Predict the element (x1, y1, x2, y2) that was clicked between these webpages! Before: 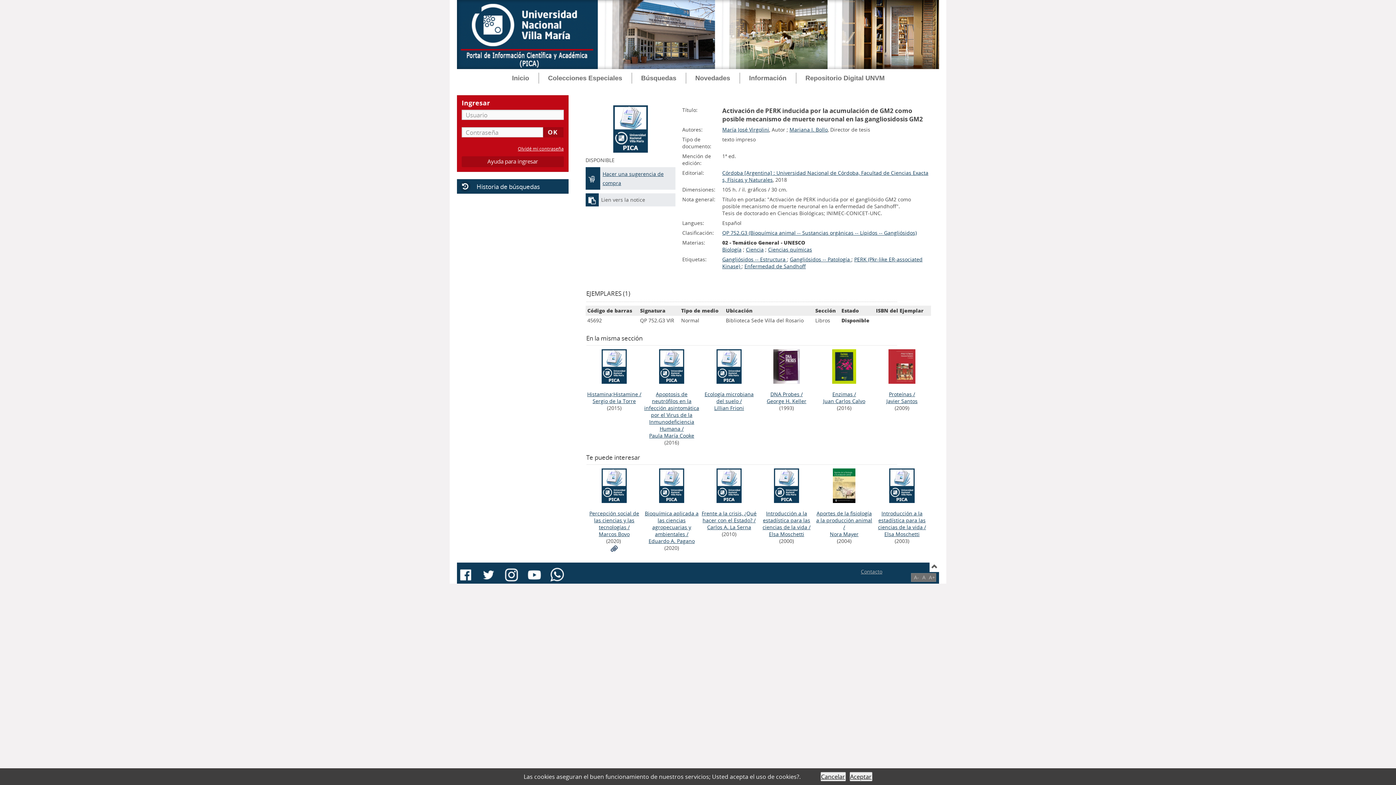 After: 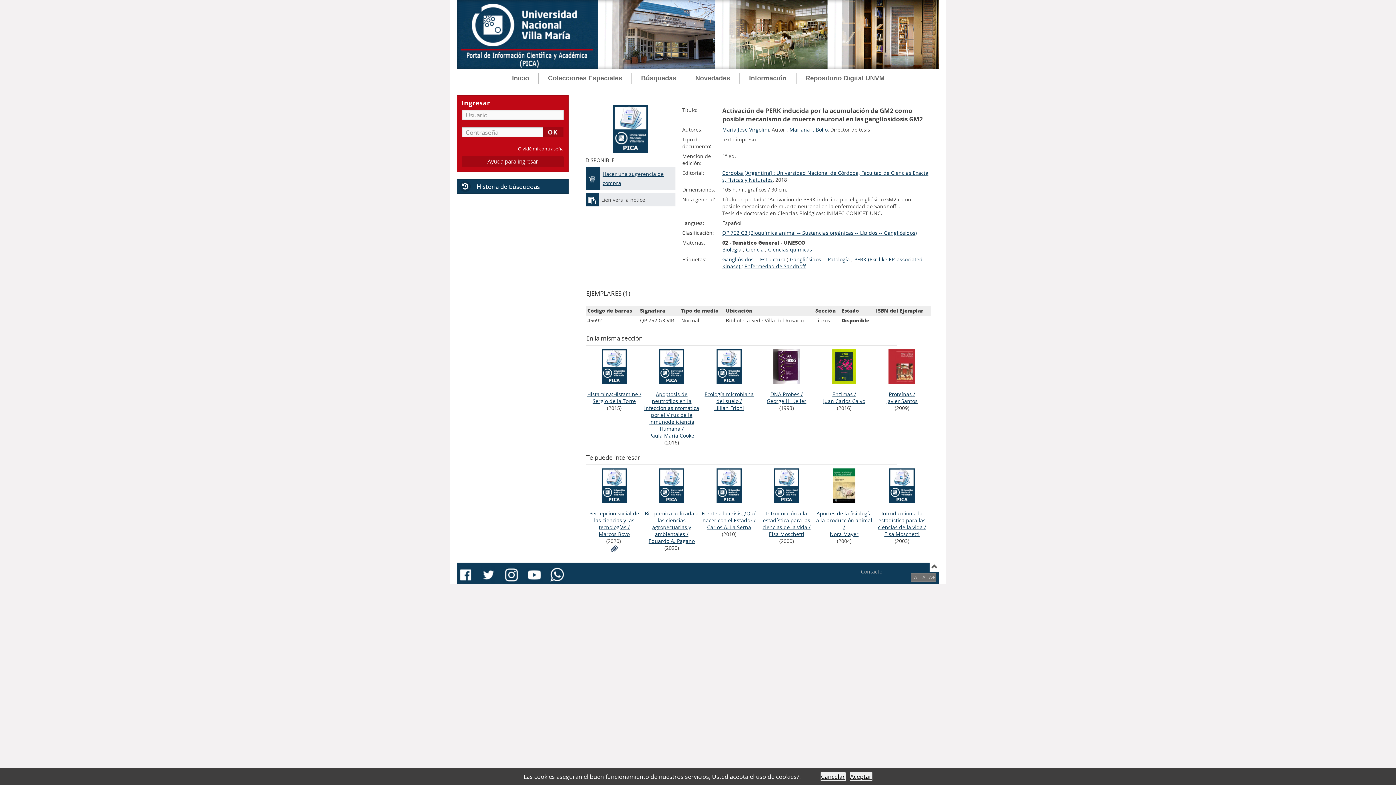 Action: bbox: (929, 562, 939, 572) label: Λ